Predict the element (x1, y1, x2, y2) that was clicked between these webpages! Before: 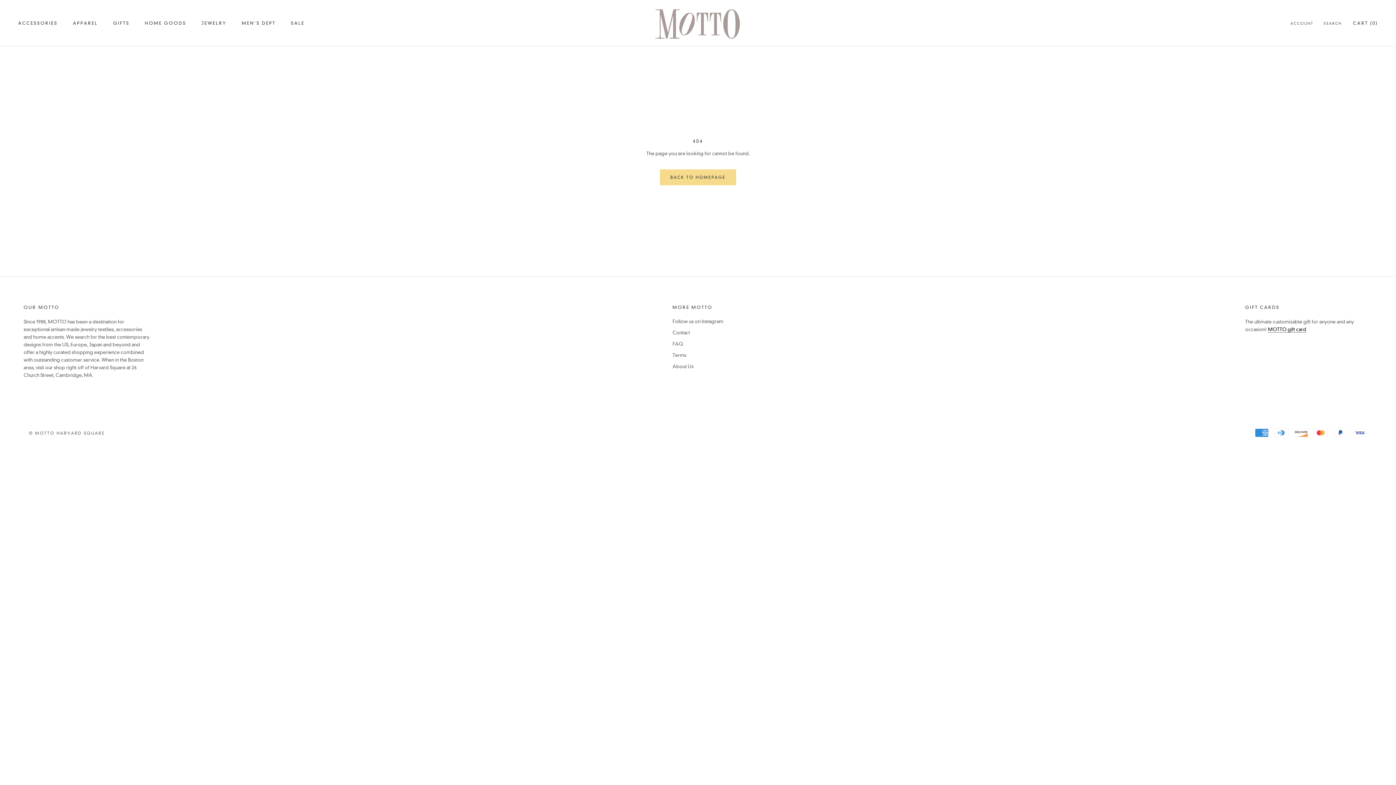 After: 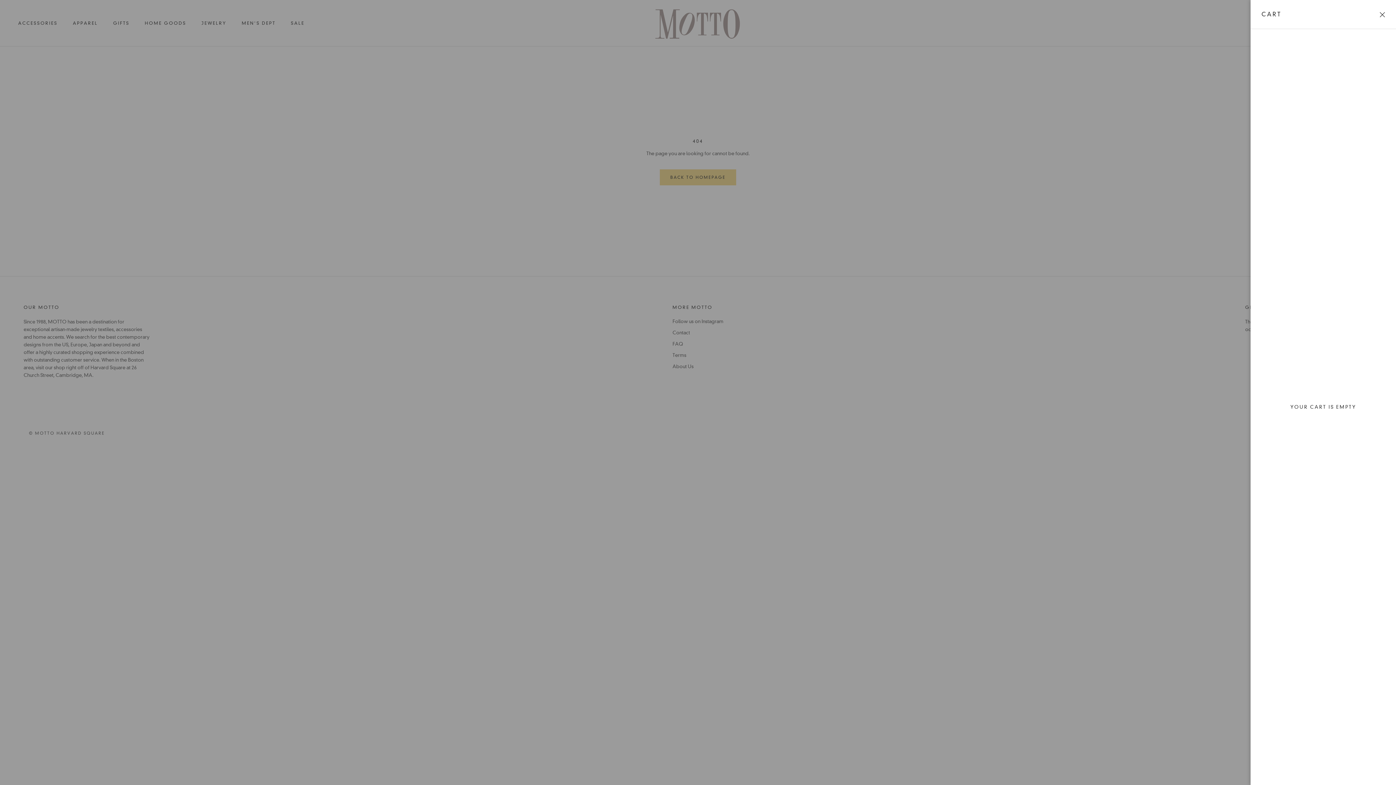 Action: label: Open cart bbox: (1353, 20, 1378, 25)